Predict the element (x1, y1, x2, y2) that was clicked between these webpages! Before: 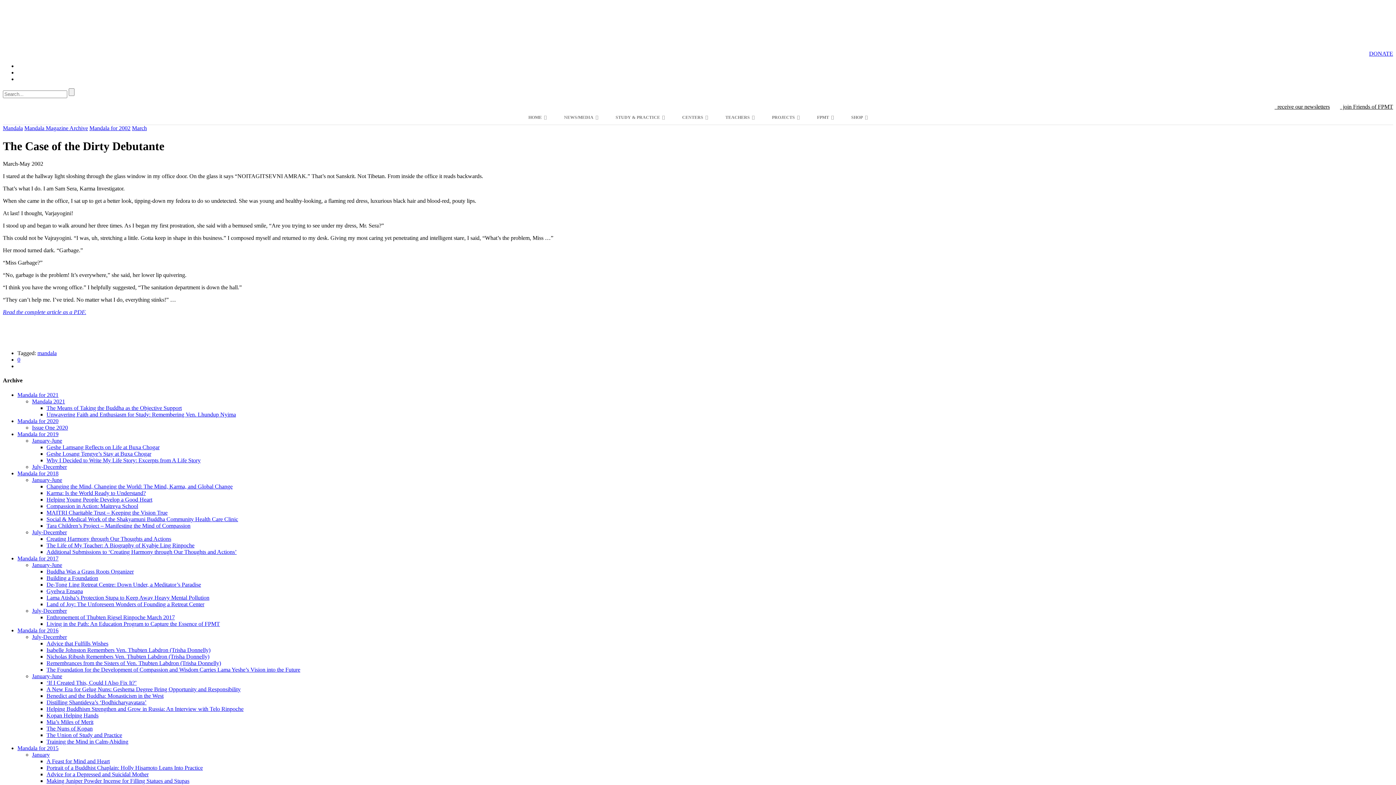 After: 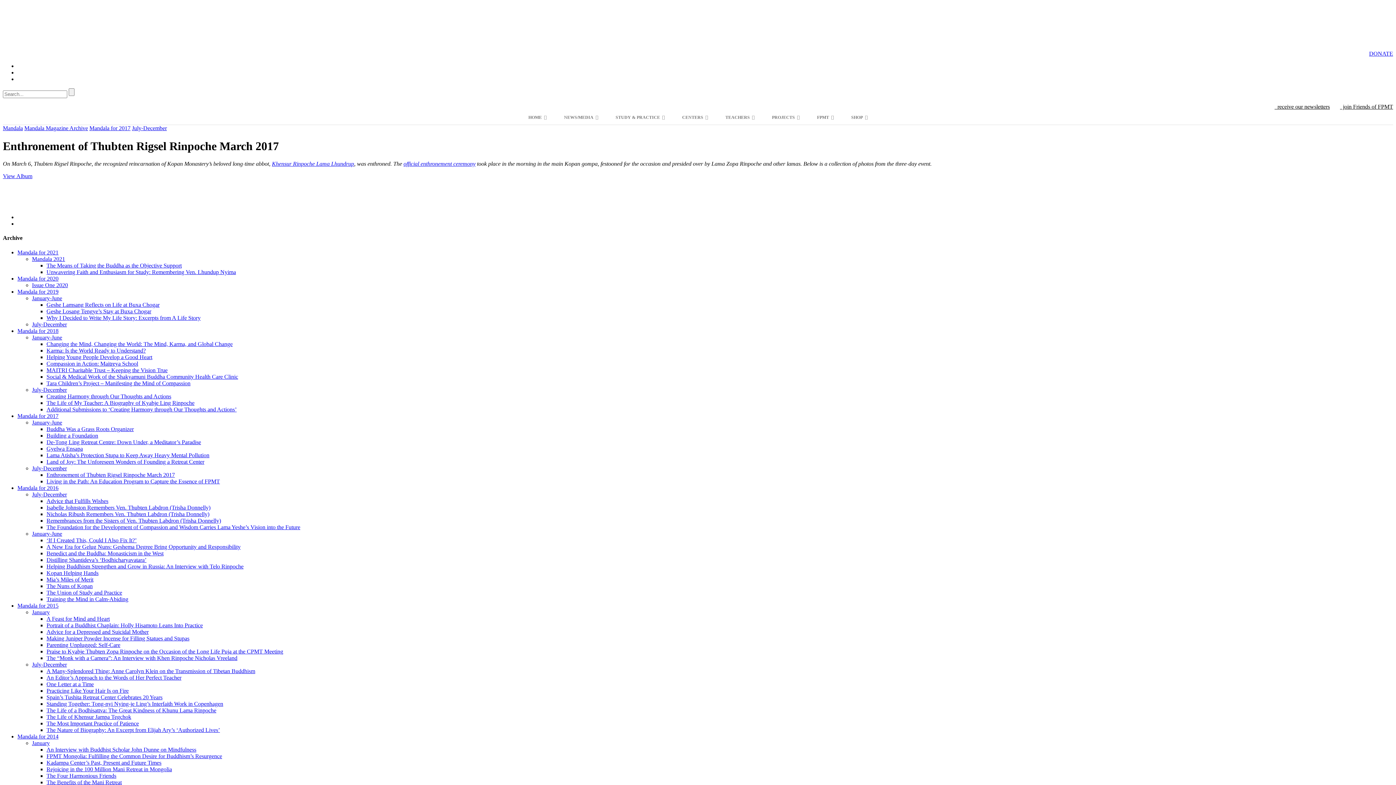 Action: label: Enthronement of Thubten Rigsel Rinpoche March 2017 bbox: (46, 614, 174, 620)